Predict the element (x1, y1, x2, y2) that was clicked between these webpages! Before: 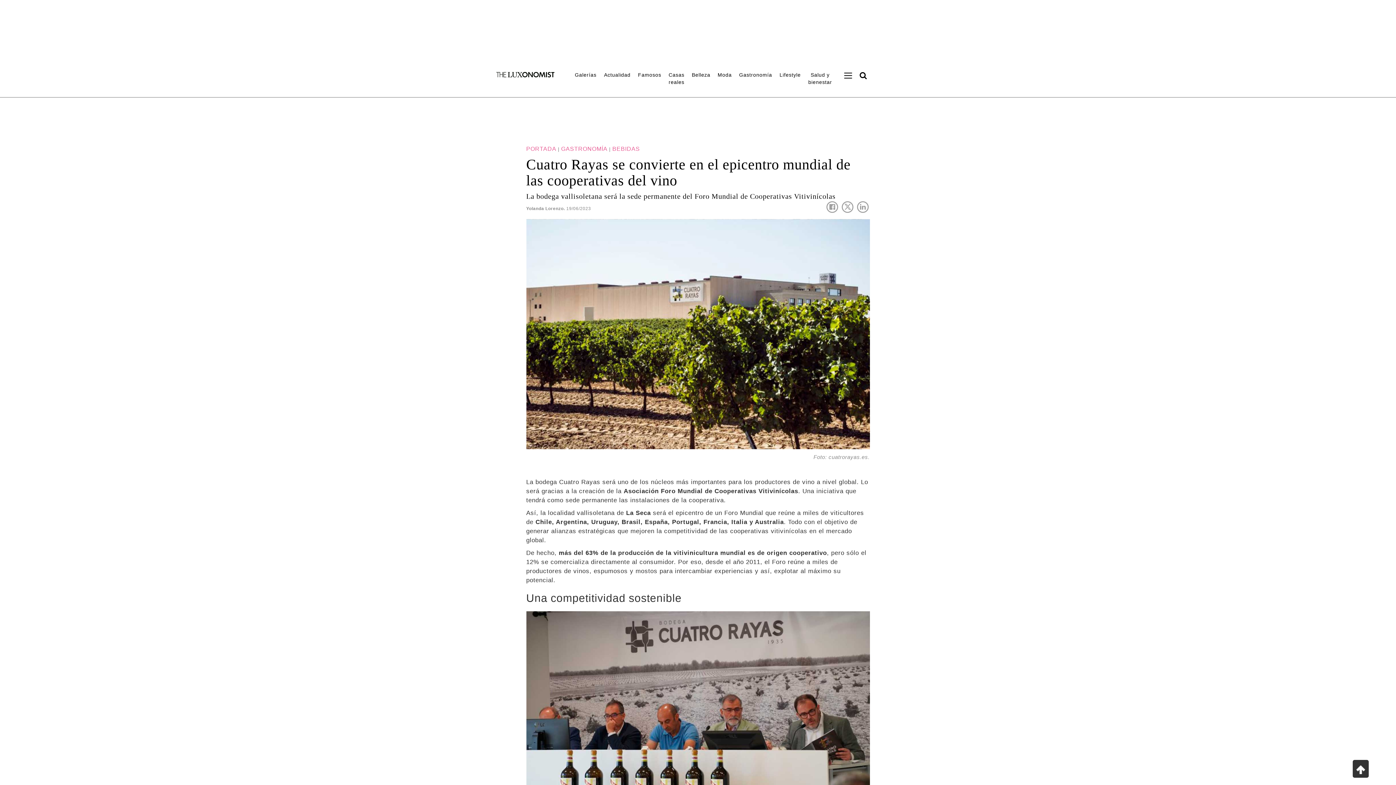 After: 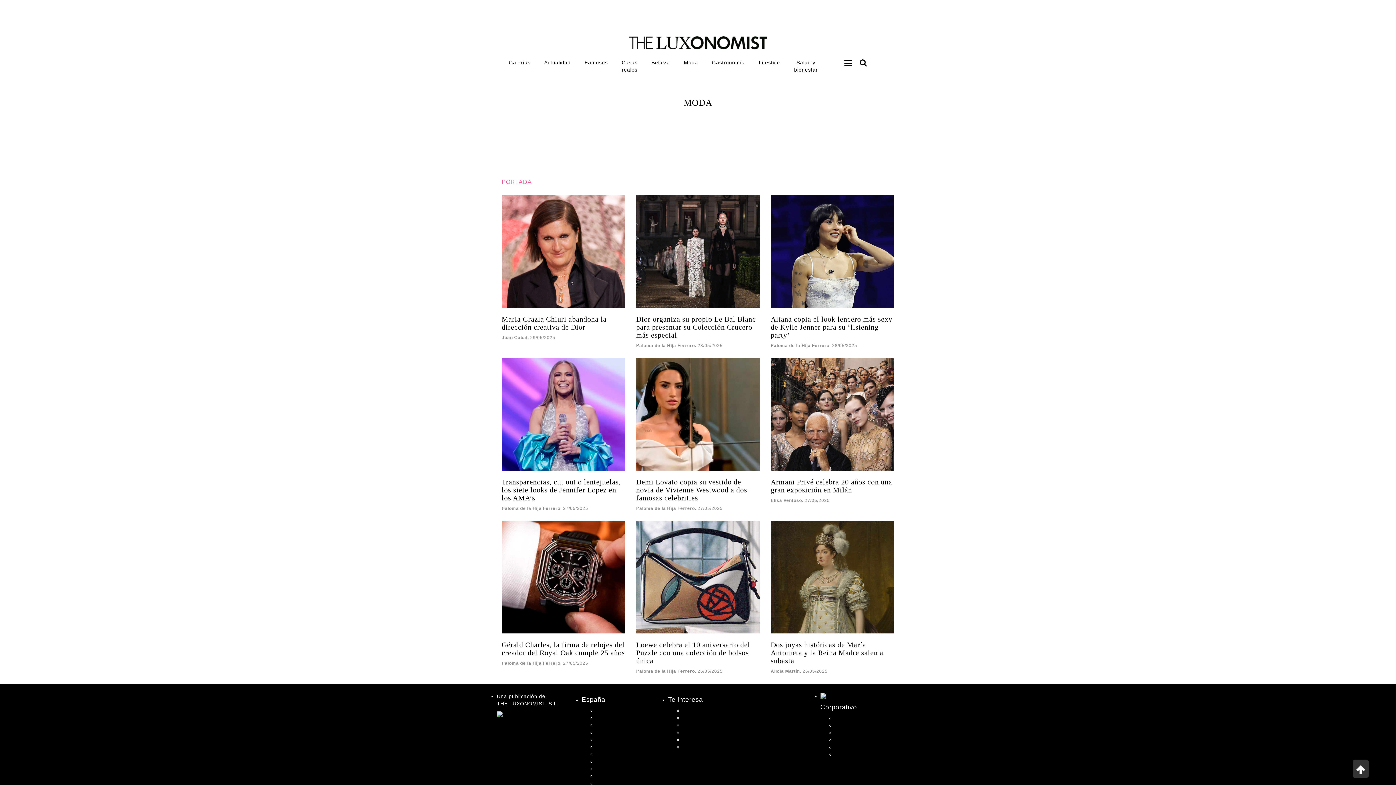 Action: label: Moda bbox: (714, 67, 735, 82)